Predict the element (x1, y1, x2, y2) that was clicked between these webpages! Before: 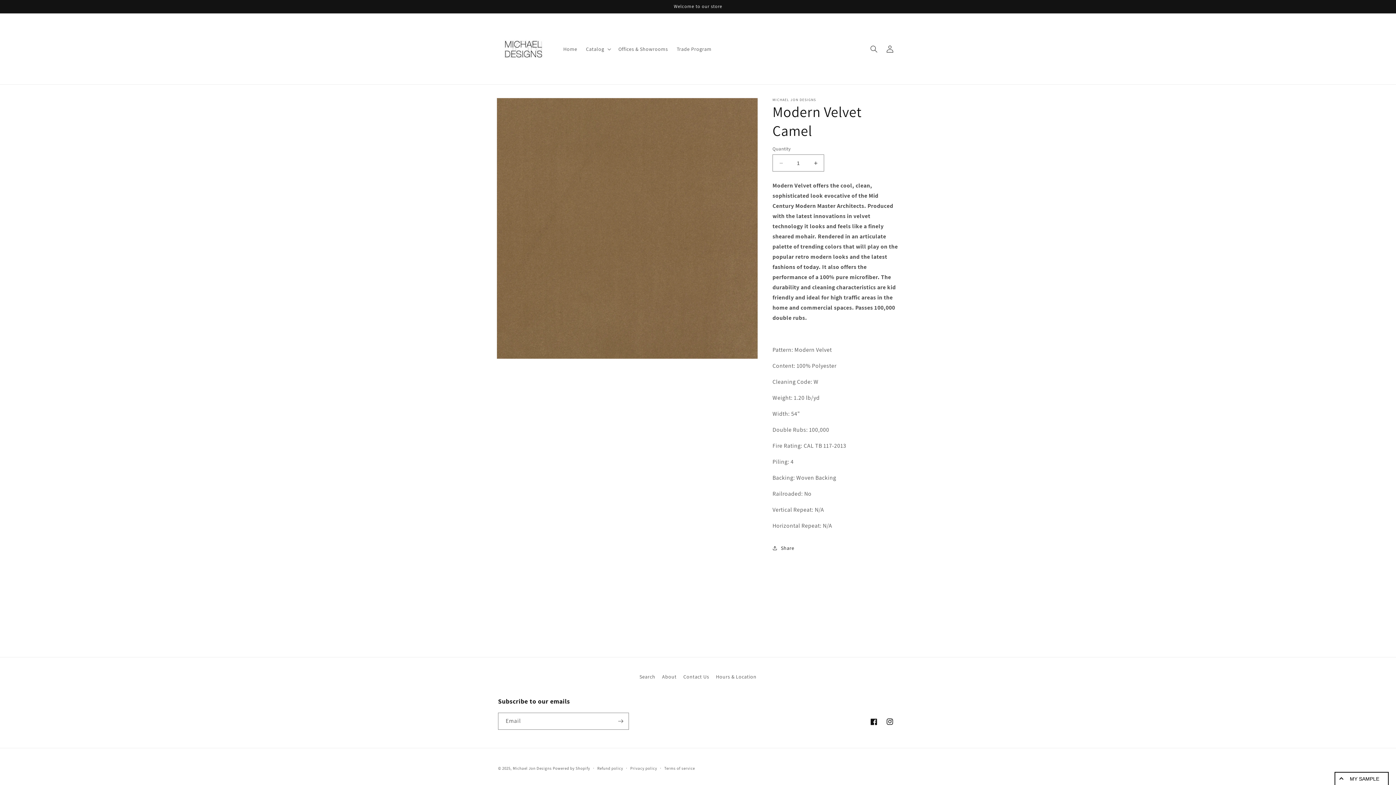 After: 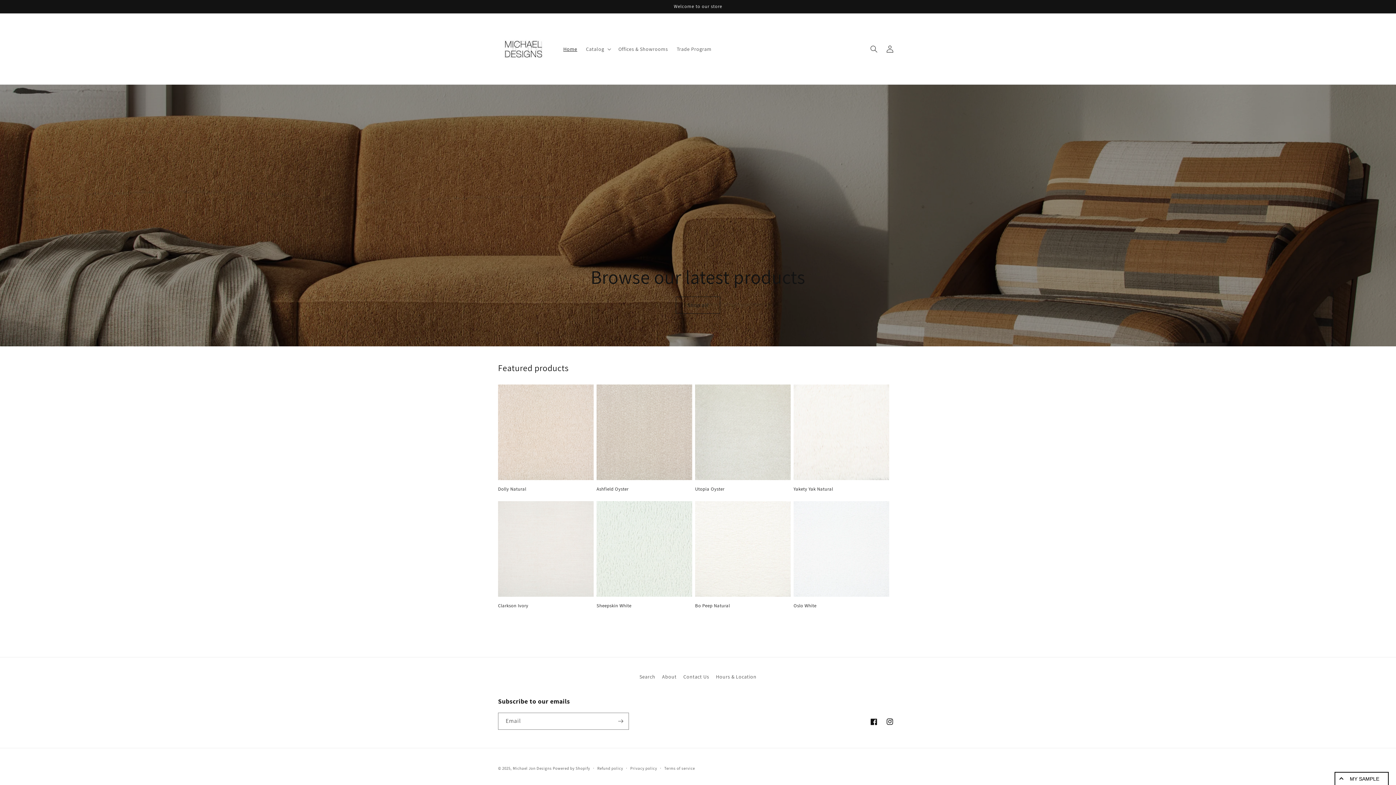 Action: bbox: (495, 20, 551, 77)